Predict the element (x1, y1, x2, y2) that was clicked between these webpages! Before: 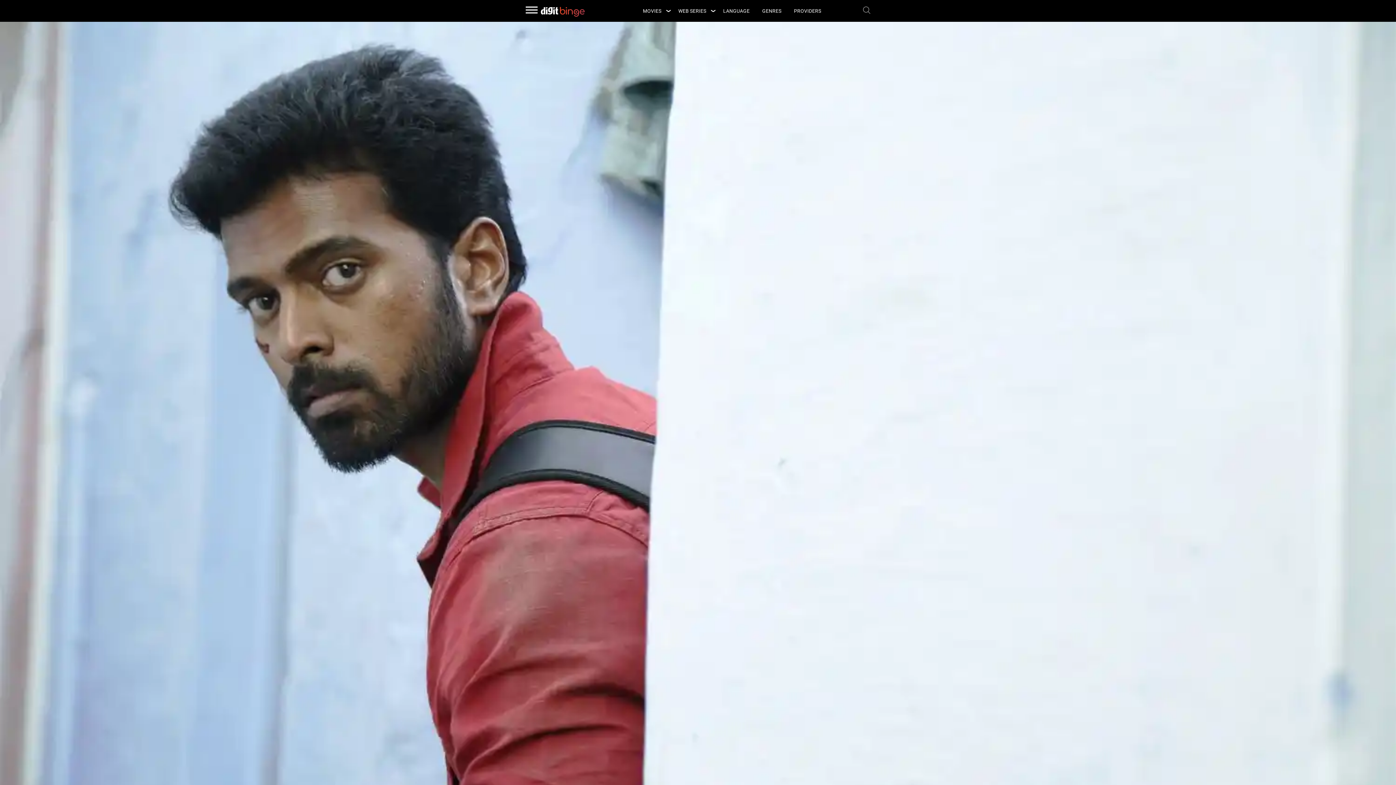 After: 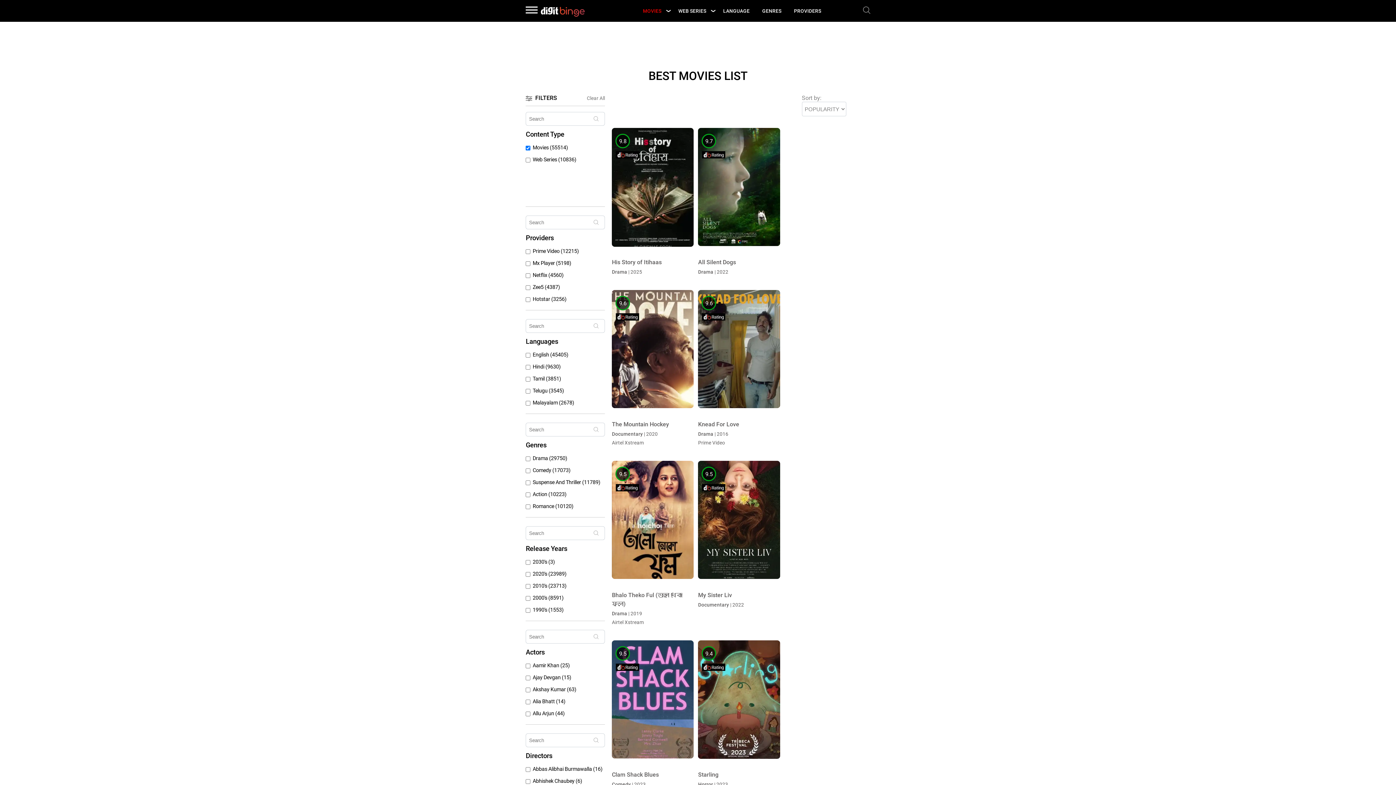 Action: bbox: (641, 8, 662, 20) label: MOVIES